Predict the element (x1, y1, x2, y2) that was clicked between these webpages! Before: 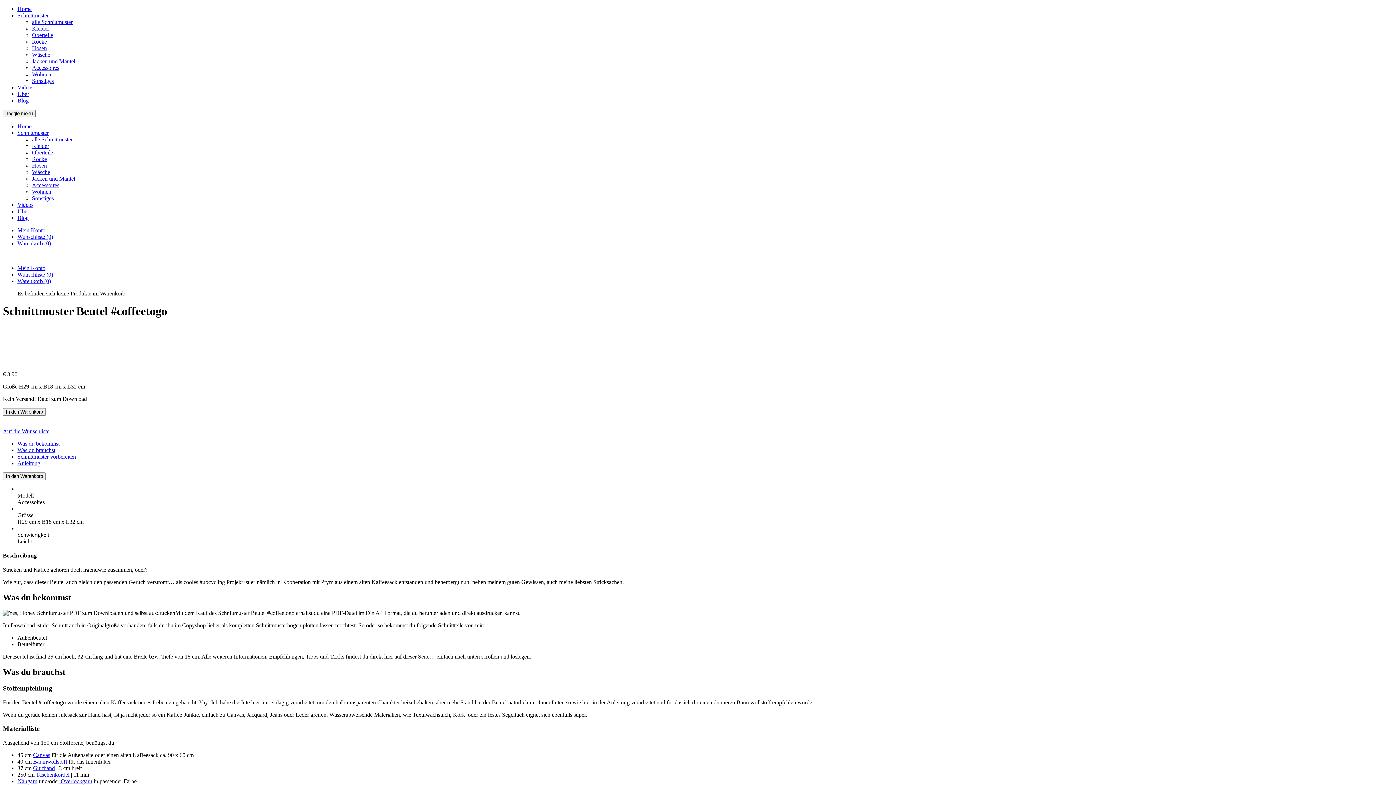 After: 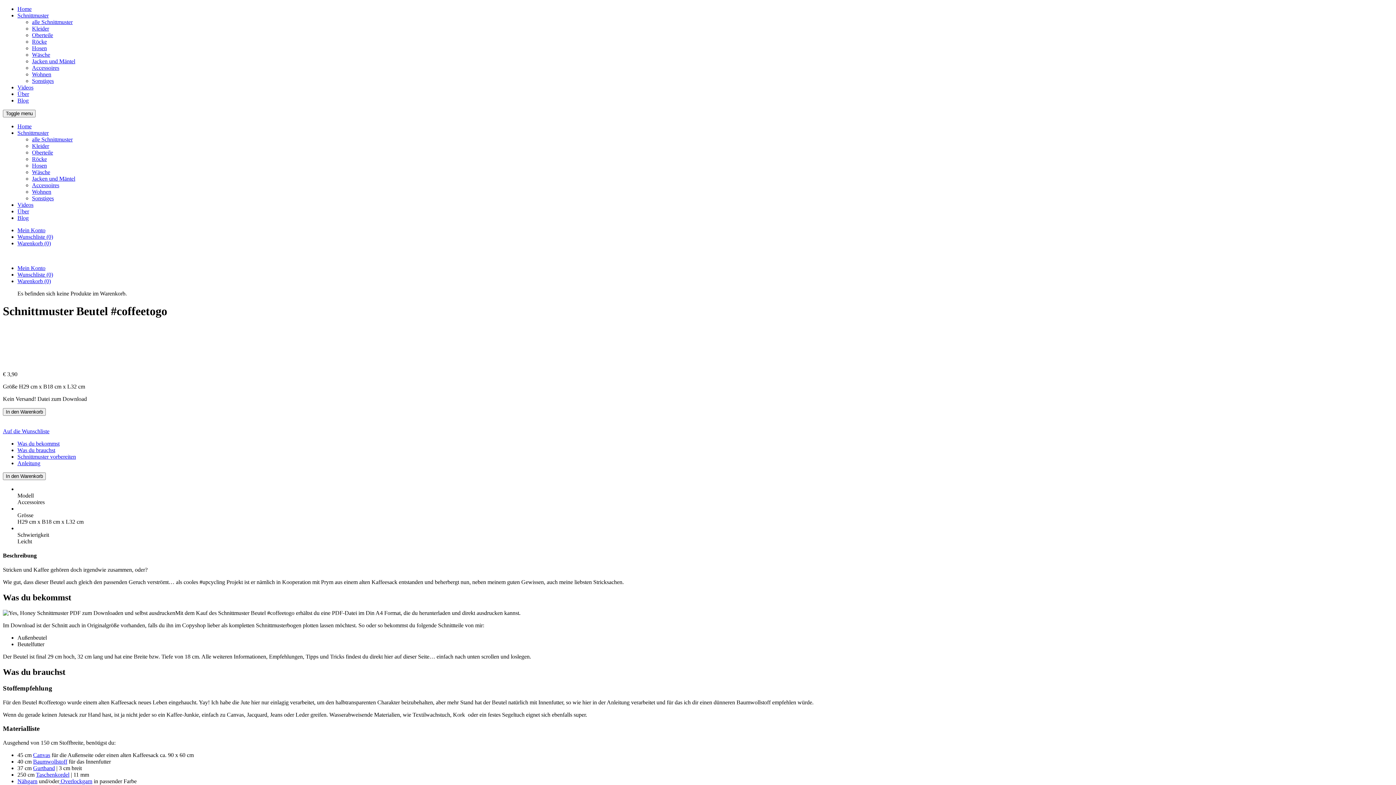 Action: label: Taschenkordel bbox: (36, 772, 69, 778)